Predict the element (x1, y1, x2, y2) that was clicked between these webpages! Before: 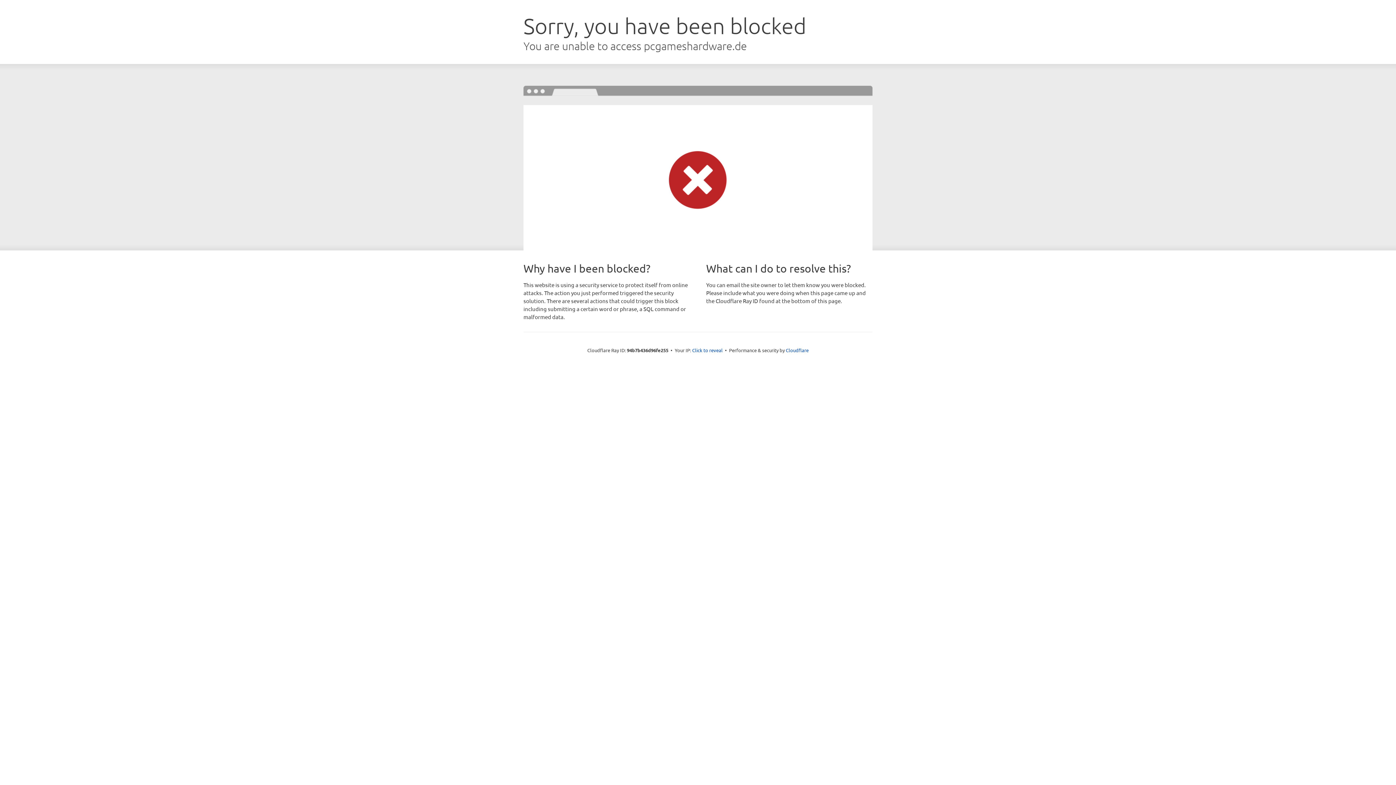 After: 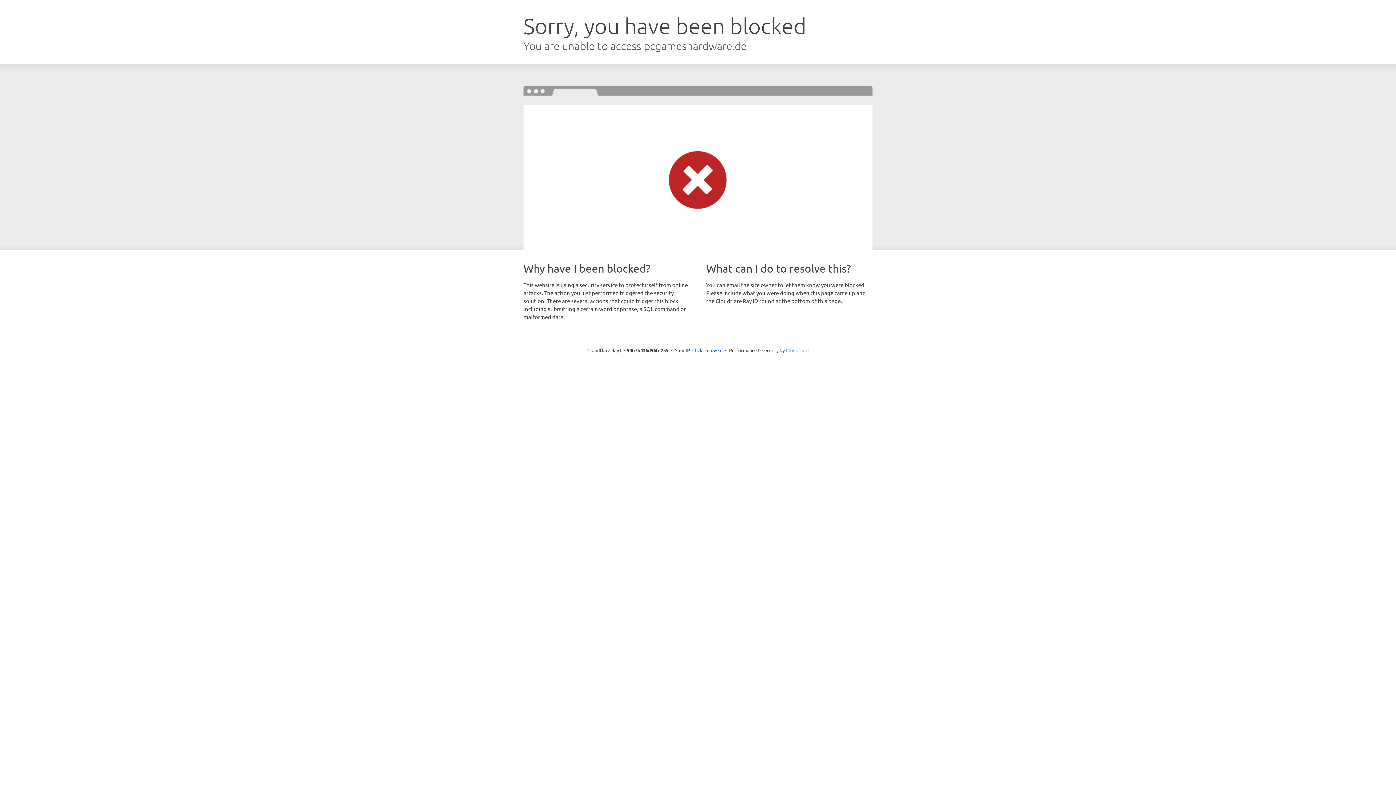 Action: bbox: (786, 347, 808, 353) label: Cloudflare